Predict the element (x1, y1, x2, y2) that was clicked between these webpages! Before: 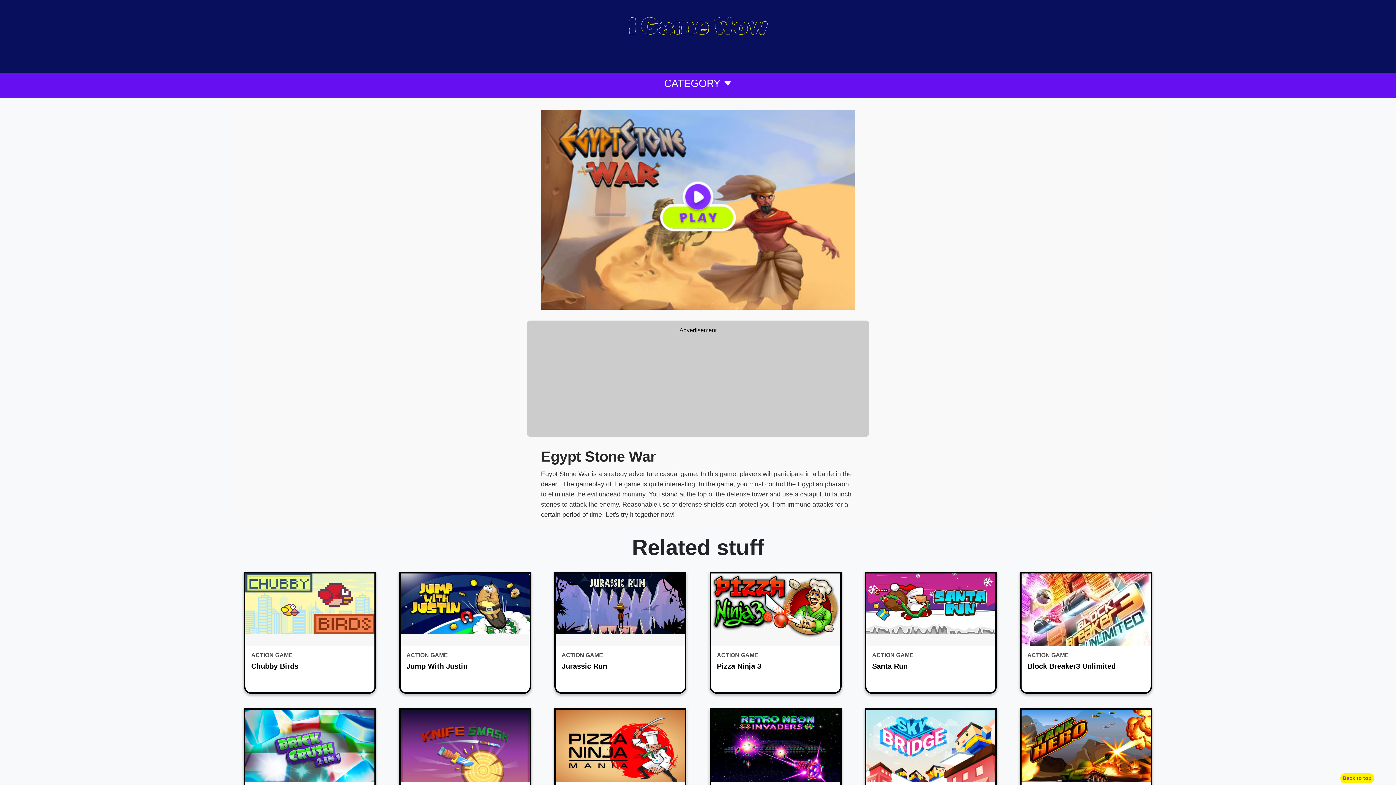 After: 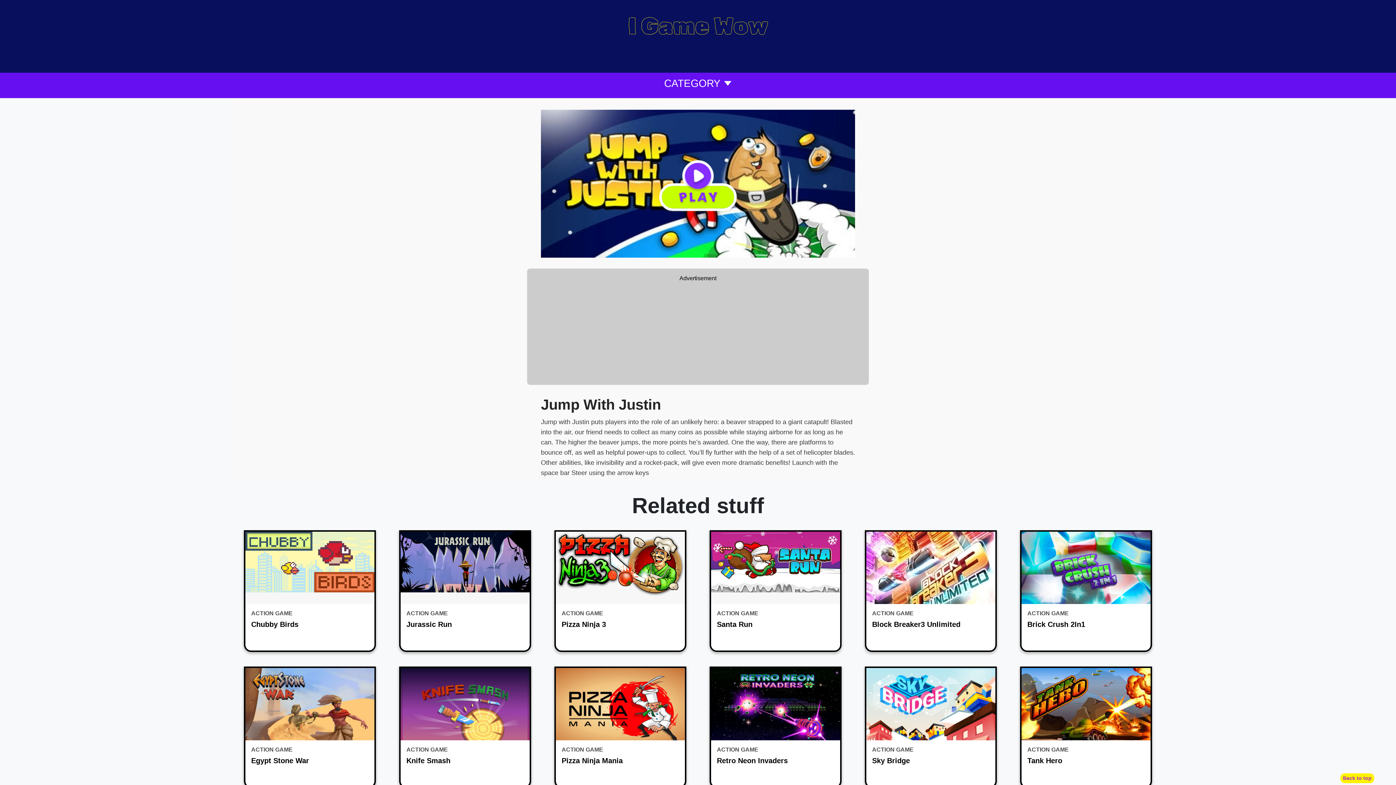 Action: bbox: (399, 572, 531, 694) label: ACTION GAME
Jump With Justin